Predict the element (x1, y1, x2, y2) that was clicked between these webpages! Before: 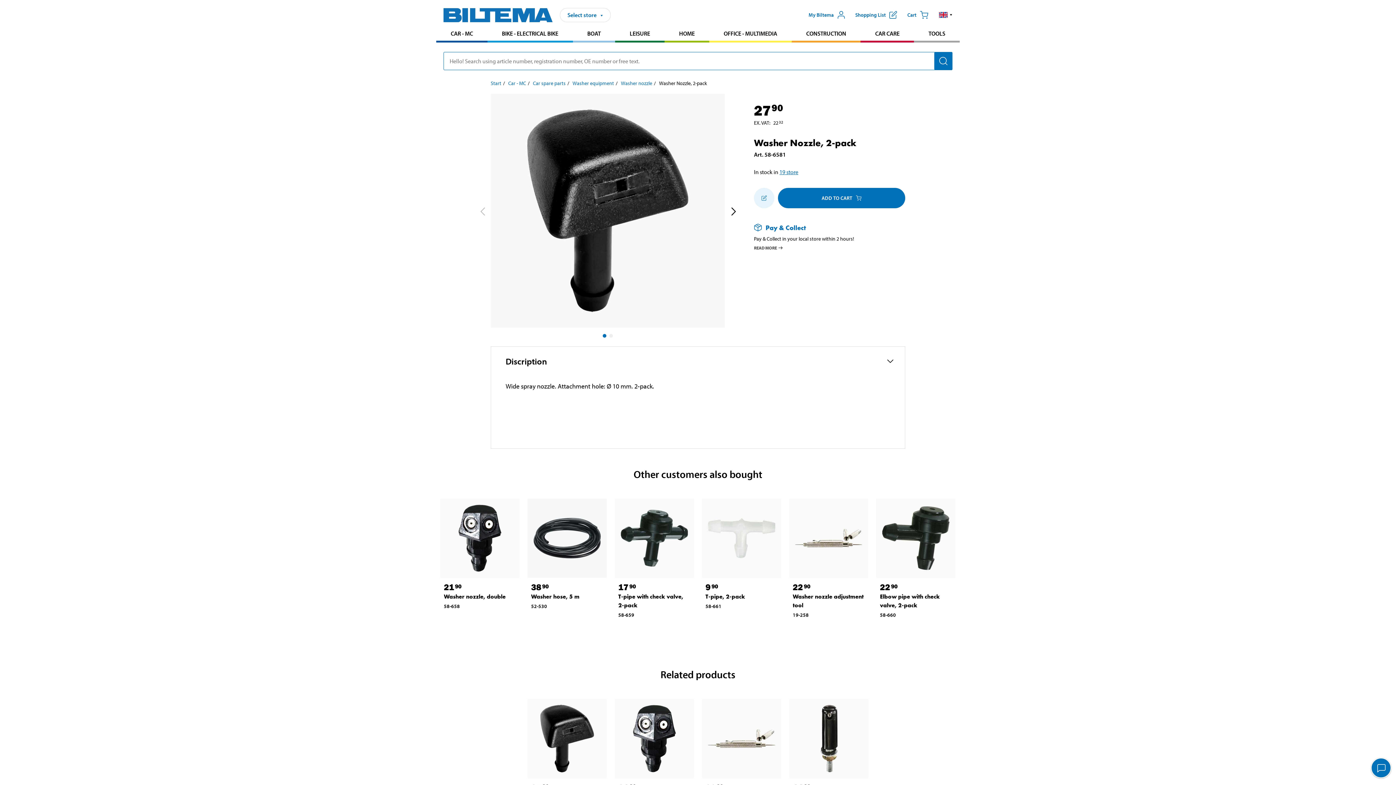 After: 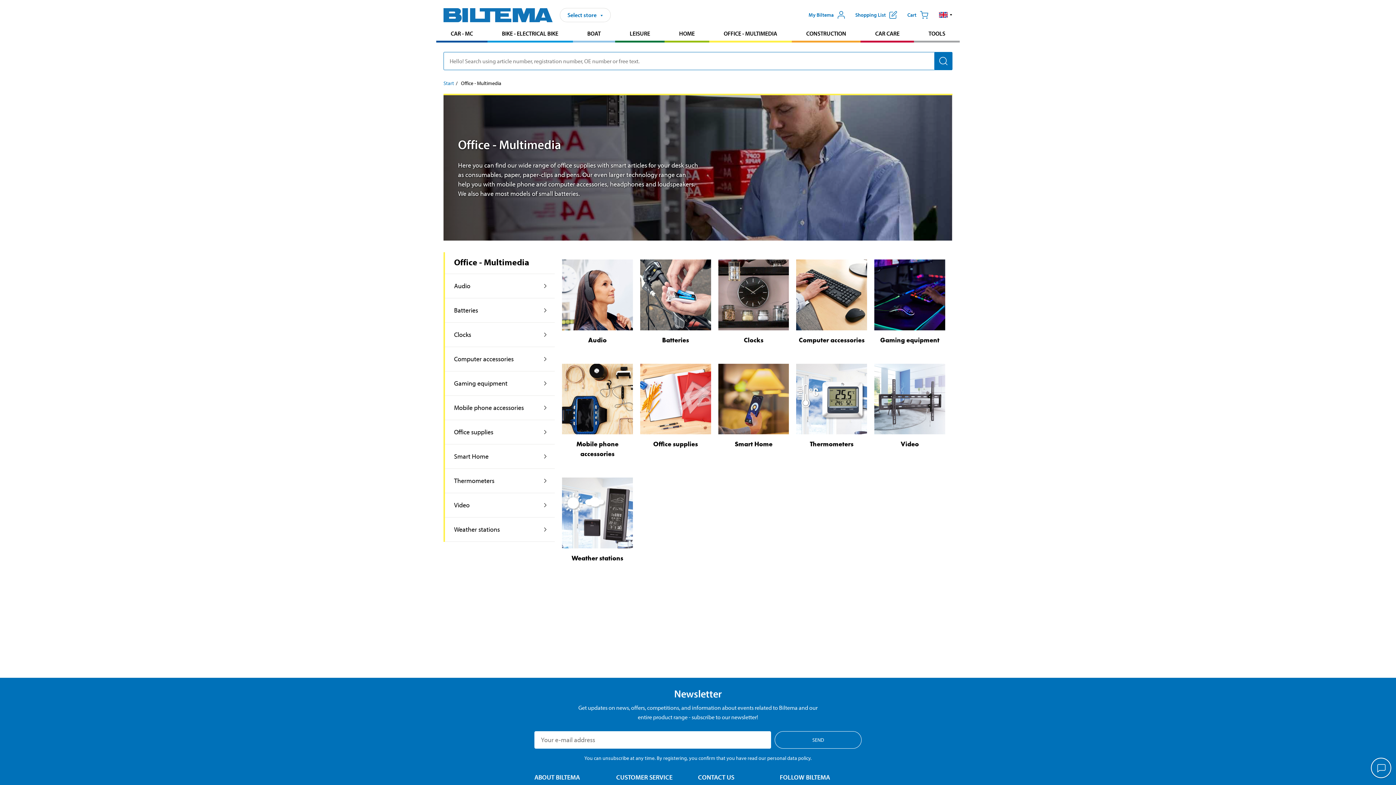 Action: bbox: (709, 26, 791, 40) label: Go to product area: Office - Multimedia